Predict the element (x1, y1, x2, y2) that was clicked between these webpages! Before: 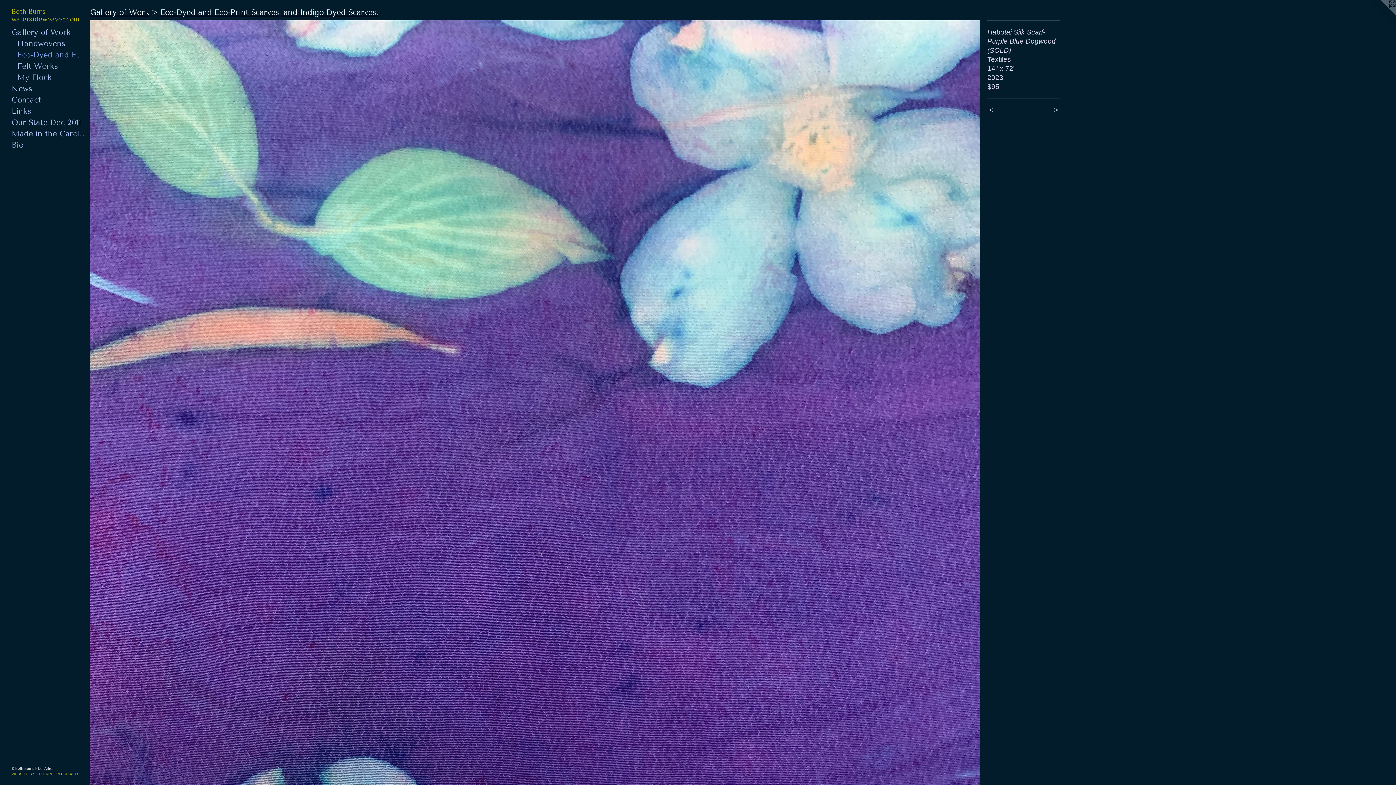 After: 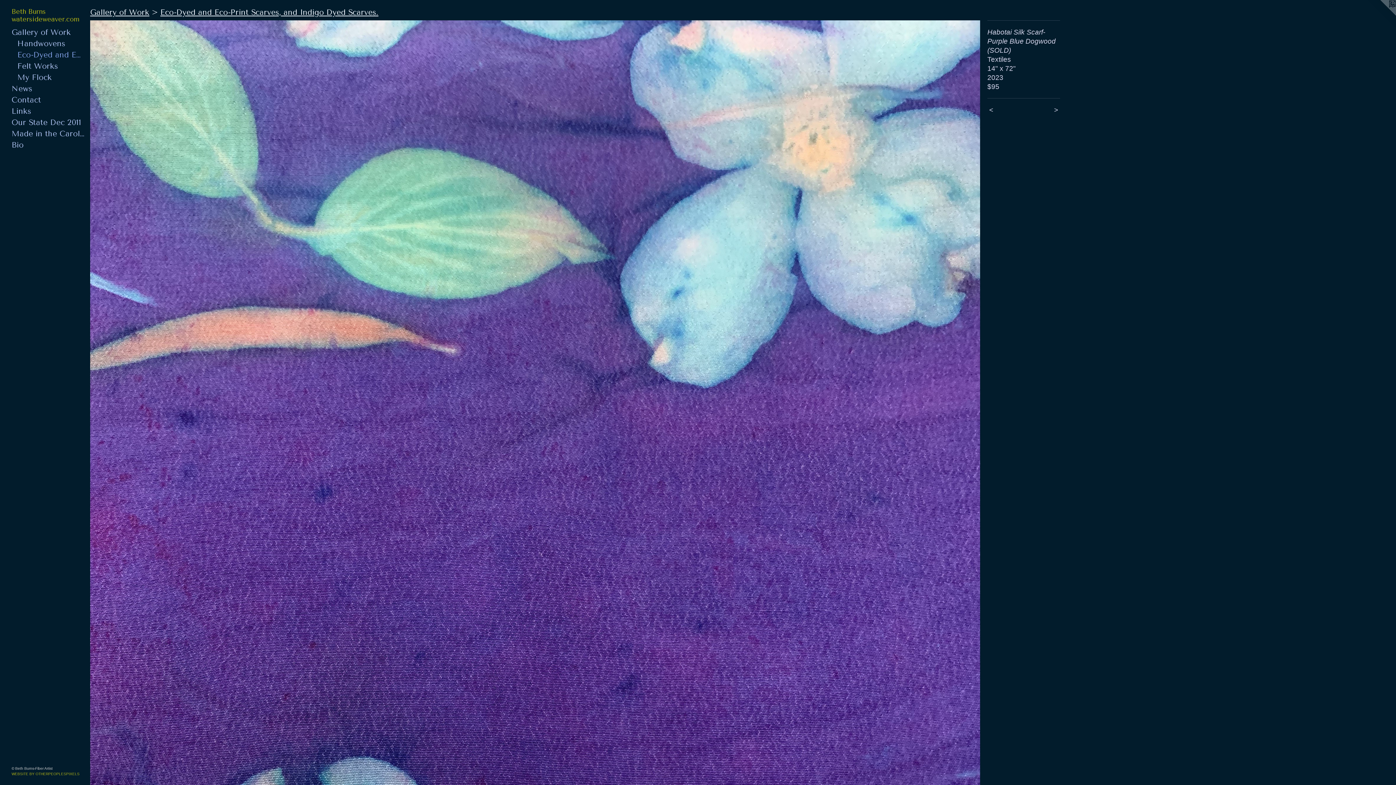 Action: bbox: (1367, 0, 1396, 29)